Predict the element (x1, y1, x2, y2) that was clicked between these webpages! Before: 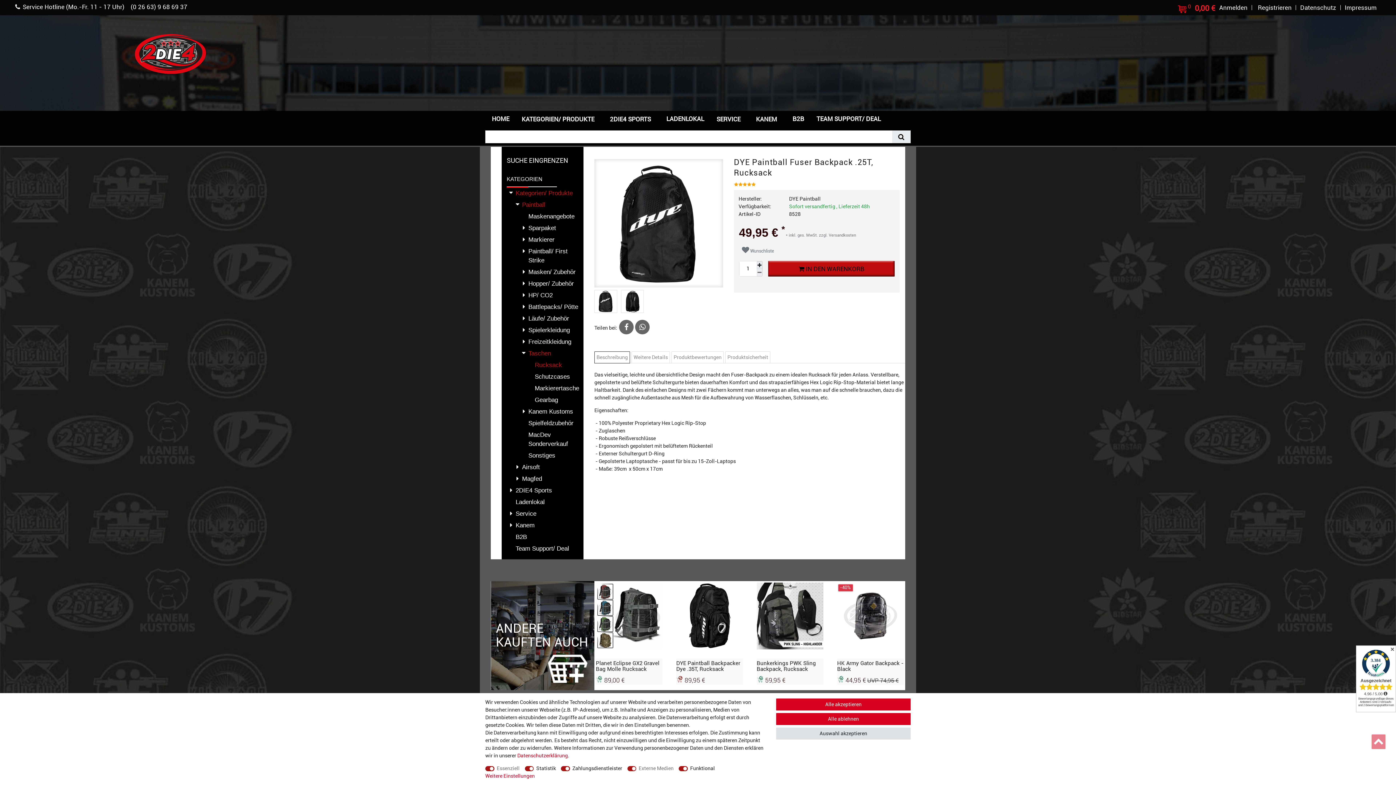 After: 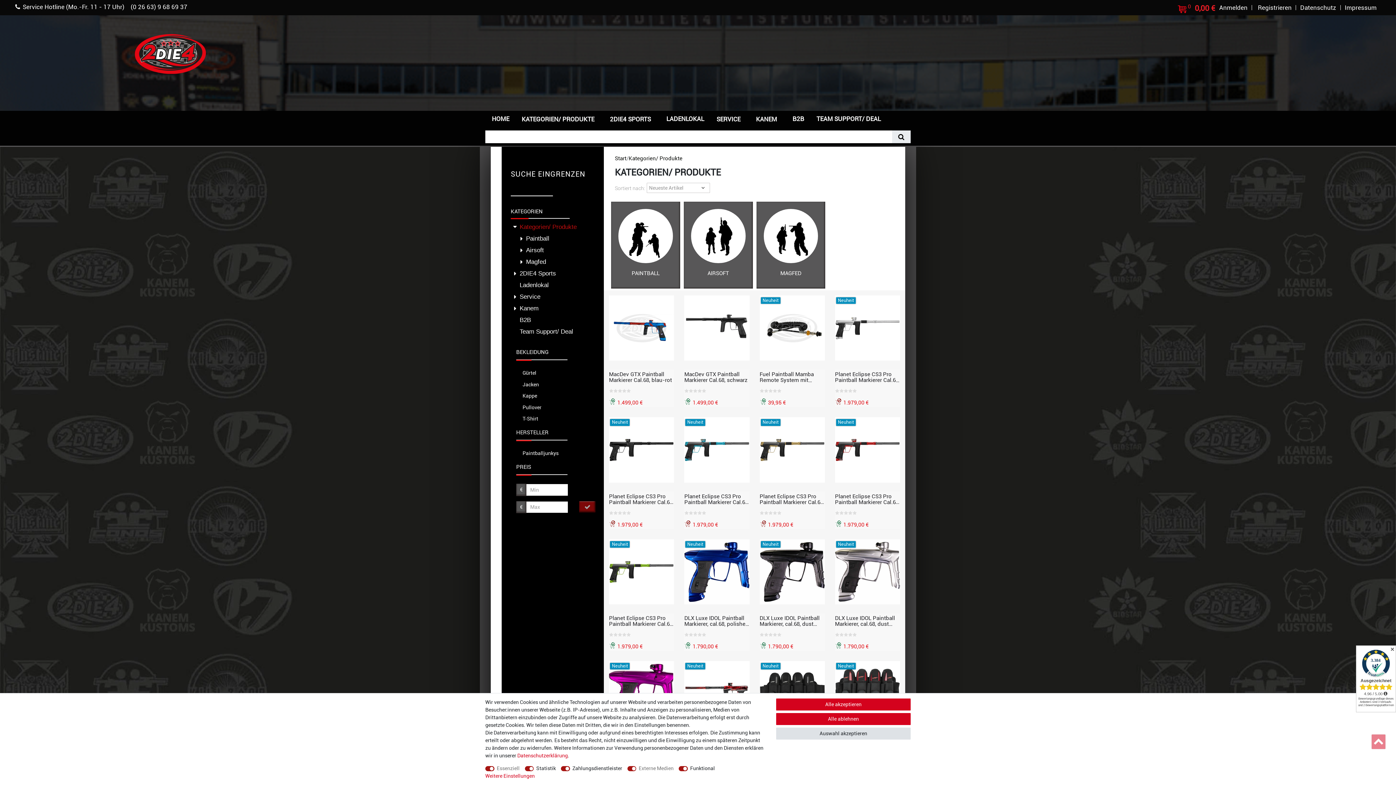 Action: bbox: (515, 111, 603, 127) label: KATEGORIEN/ PRODUKTE